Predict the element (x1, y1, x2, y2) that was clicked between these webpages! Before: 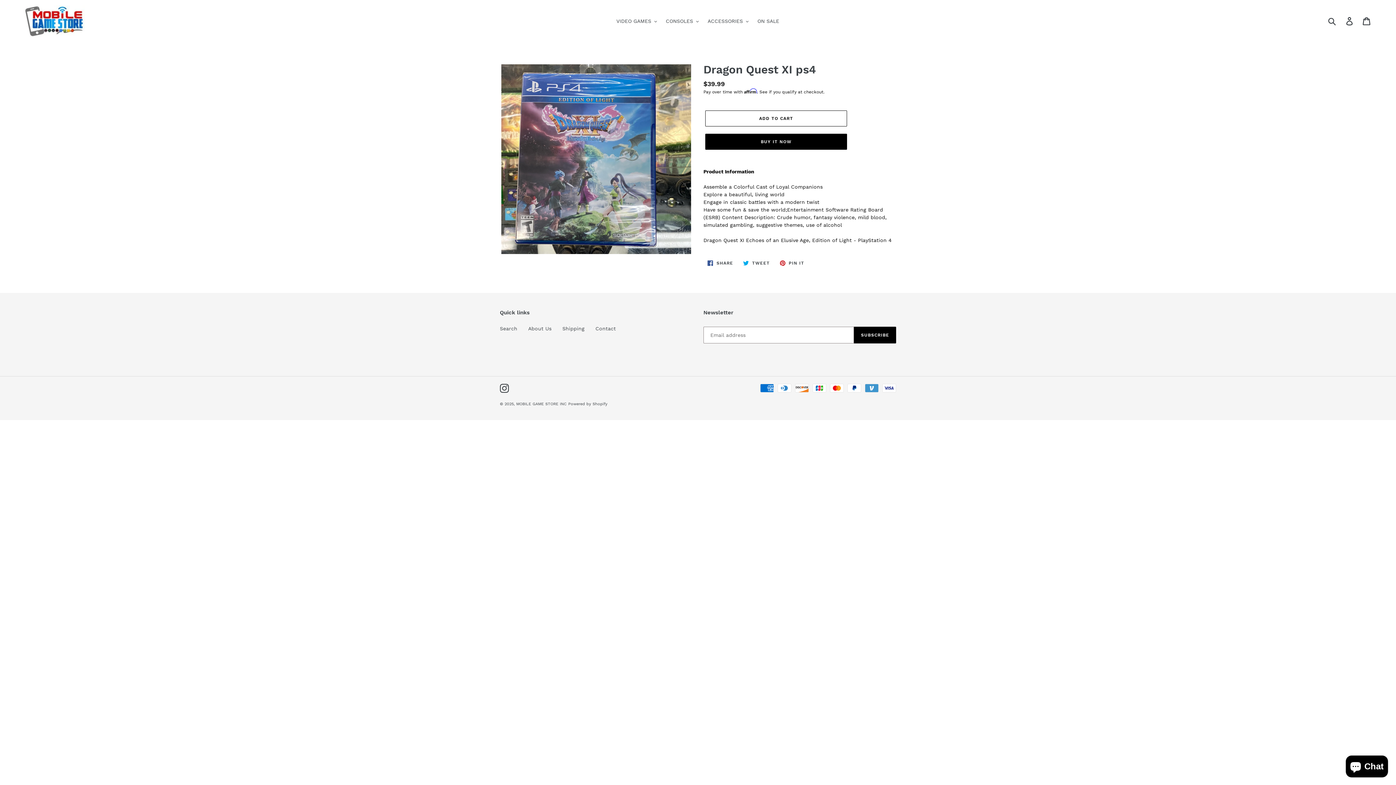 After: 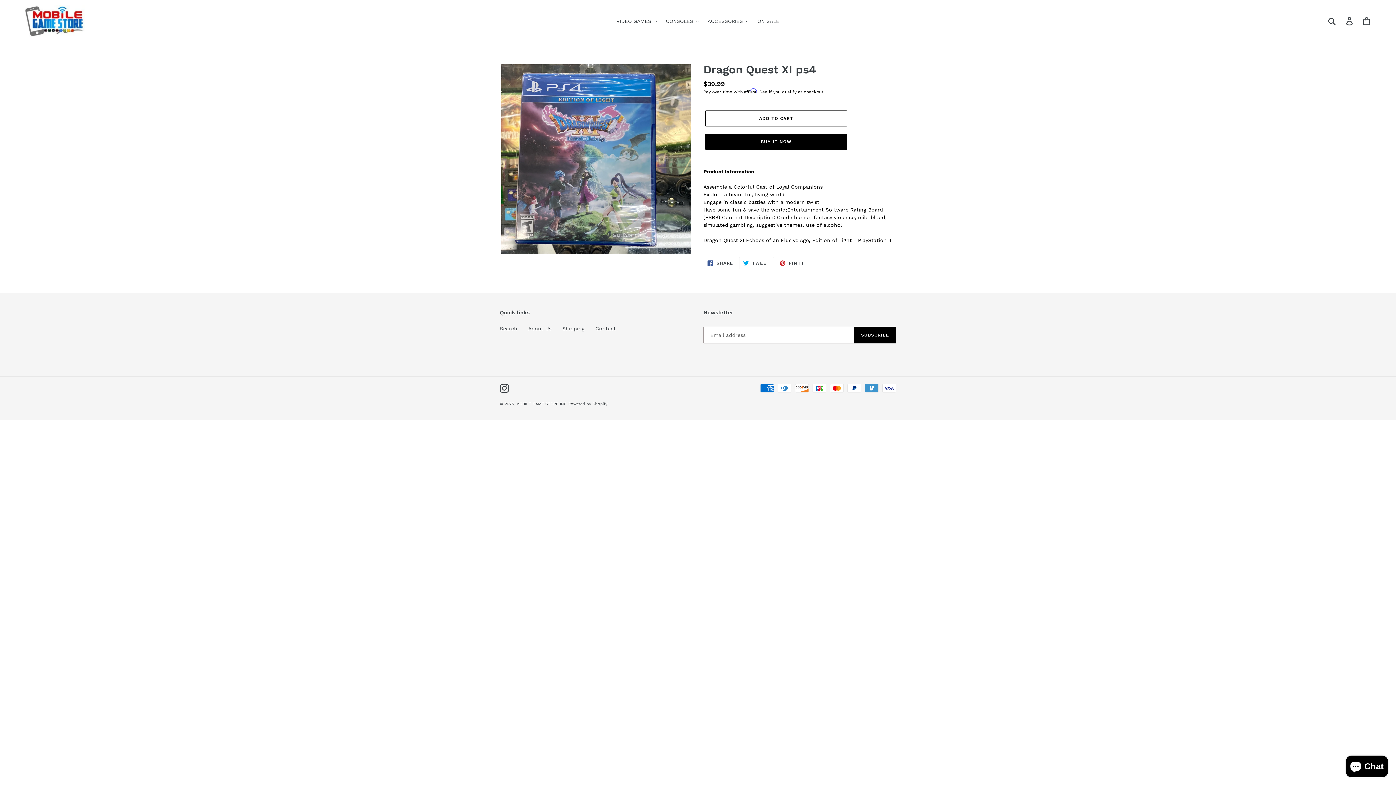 Action: bbox: (739, 257, 774, 269) label:  TWEET
TWEET ON TWITTER